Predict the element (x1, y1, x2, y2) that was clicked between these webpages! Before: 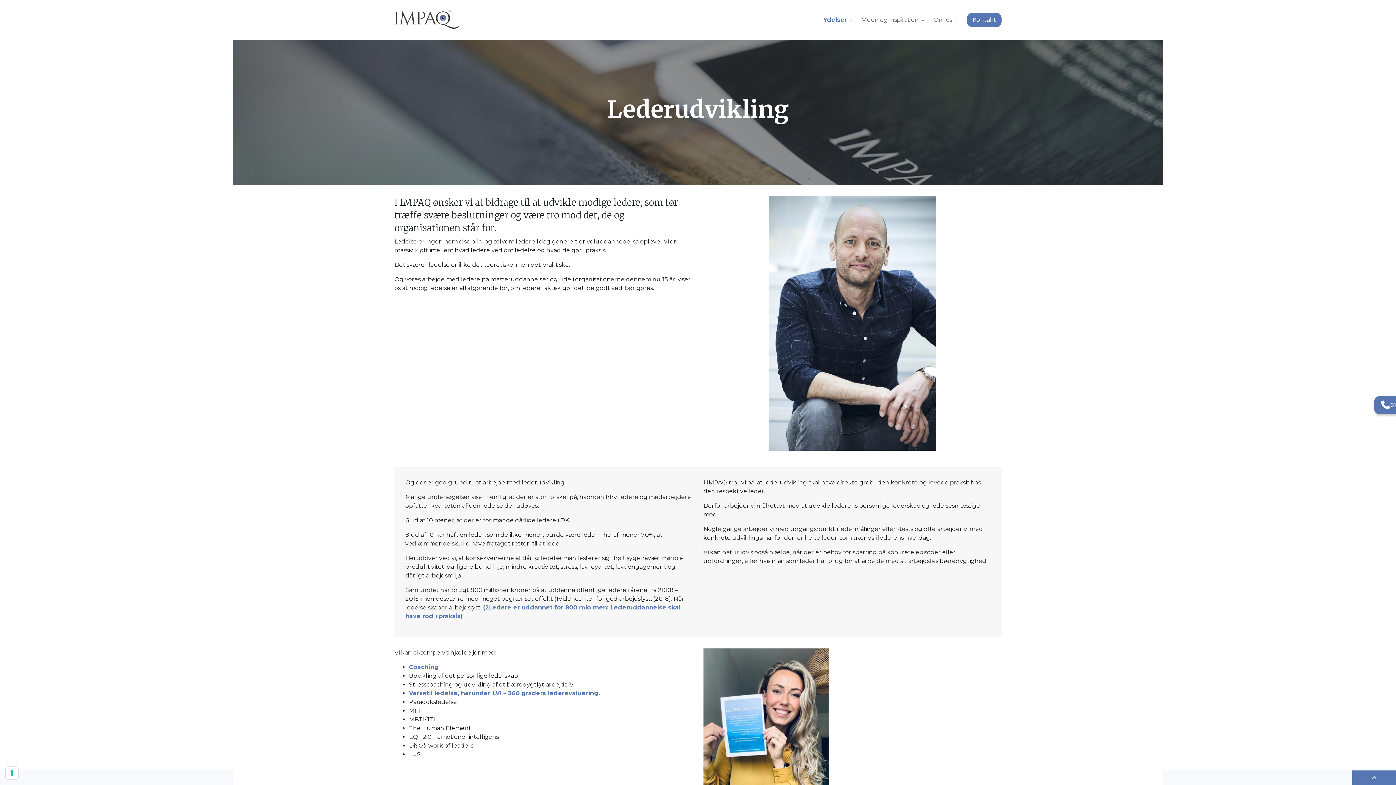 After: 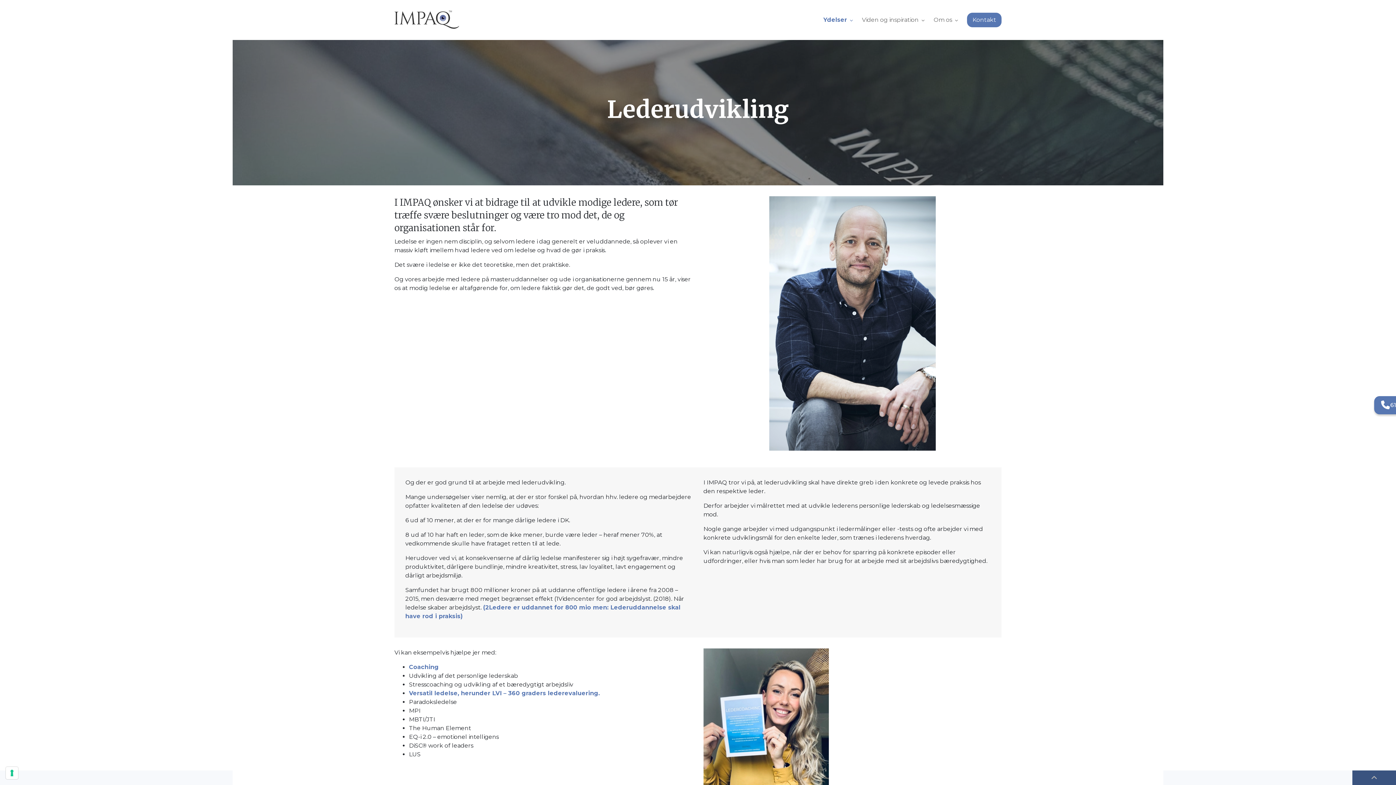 Action: bbox: (1352, 770, 1396, 785)